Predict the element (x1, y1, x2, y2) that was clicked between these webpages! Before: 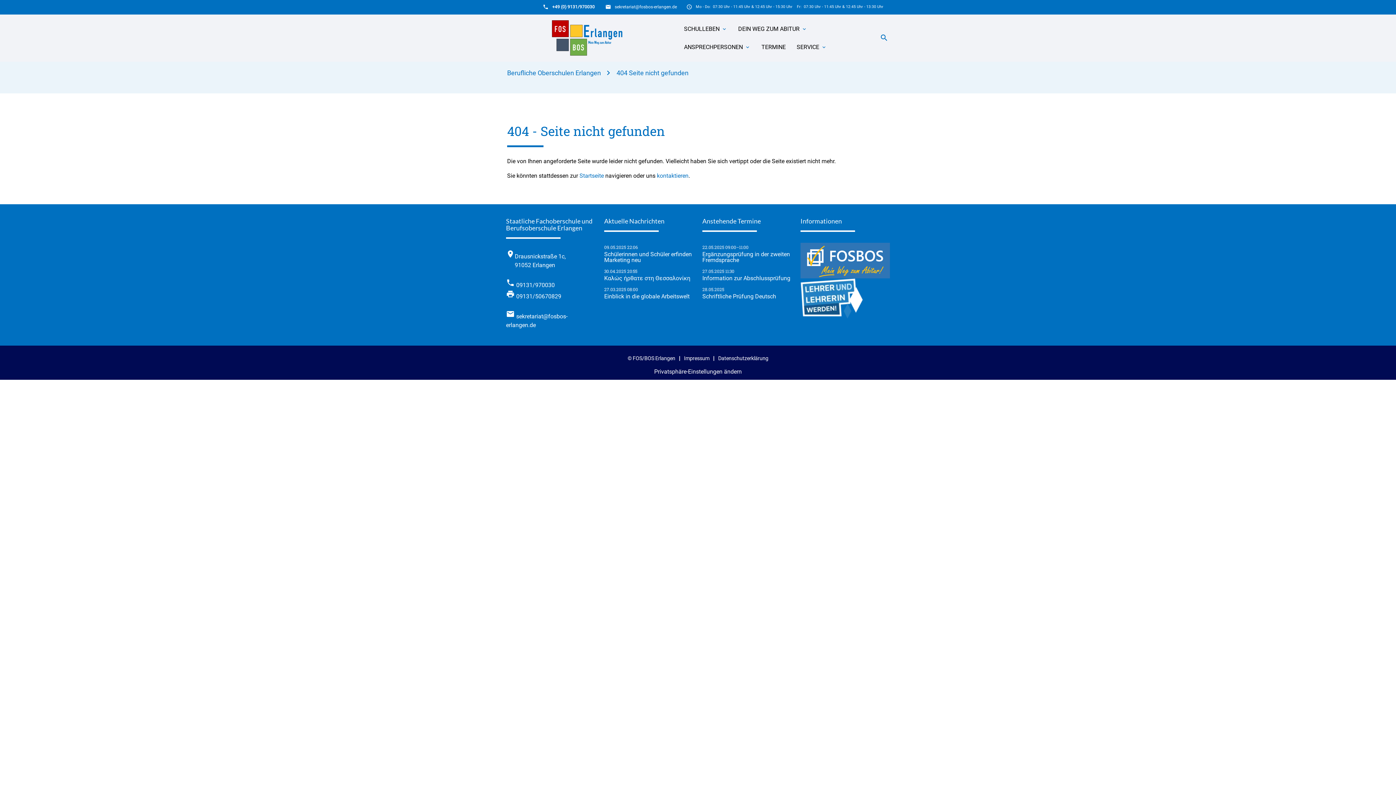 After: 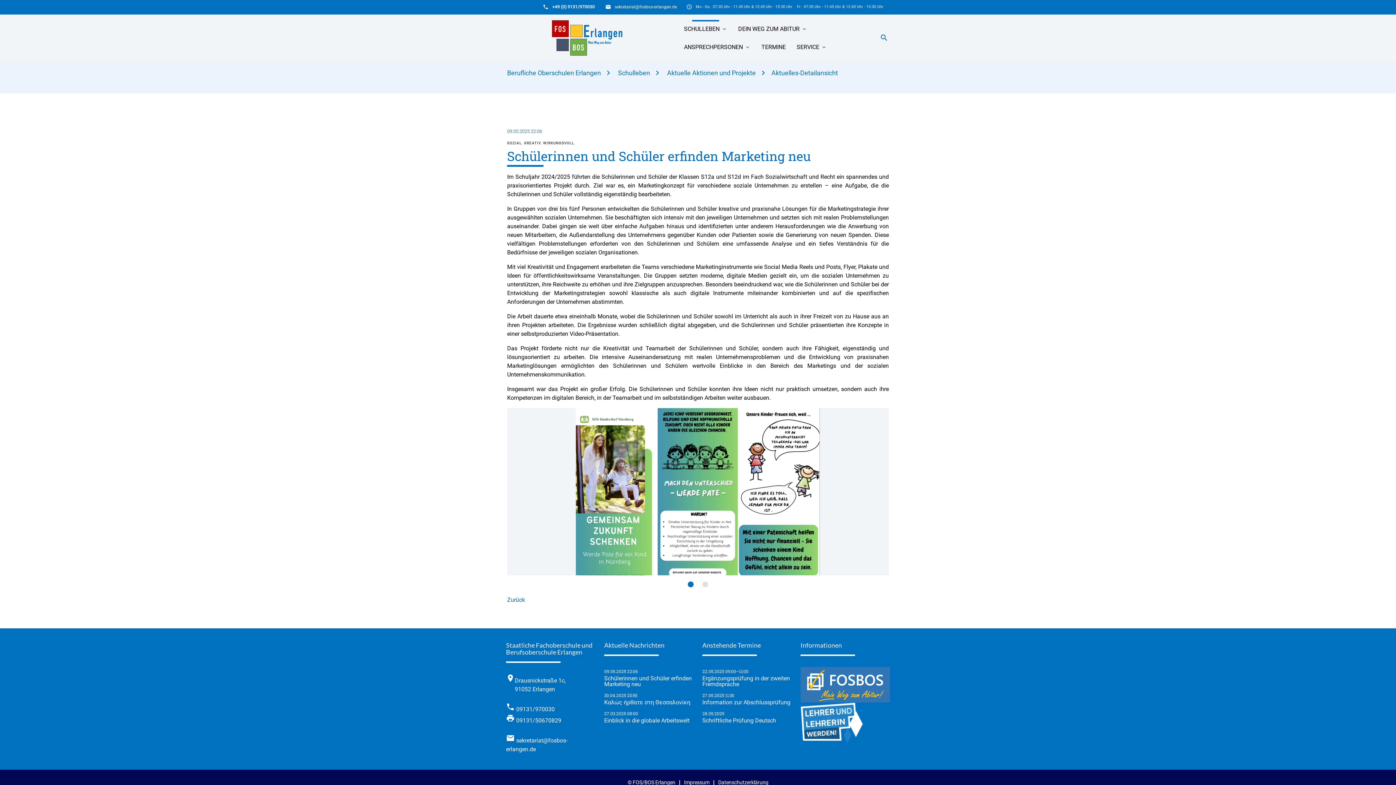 Action: label: Schülerinnen und Schüler erfinden Marketing neu bbox: (604, 251, 693, 263)